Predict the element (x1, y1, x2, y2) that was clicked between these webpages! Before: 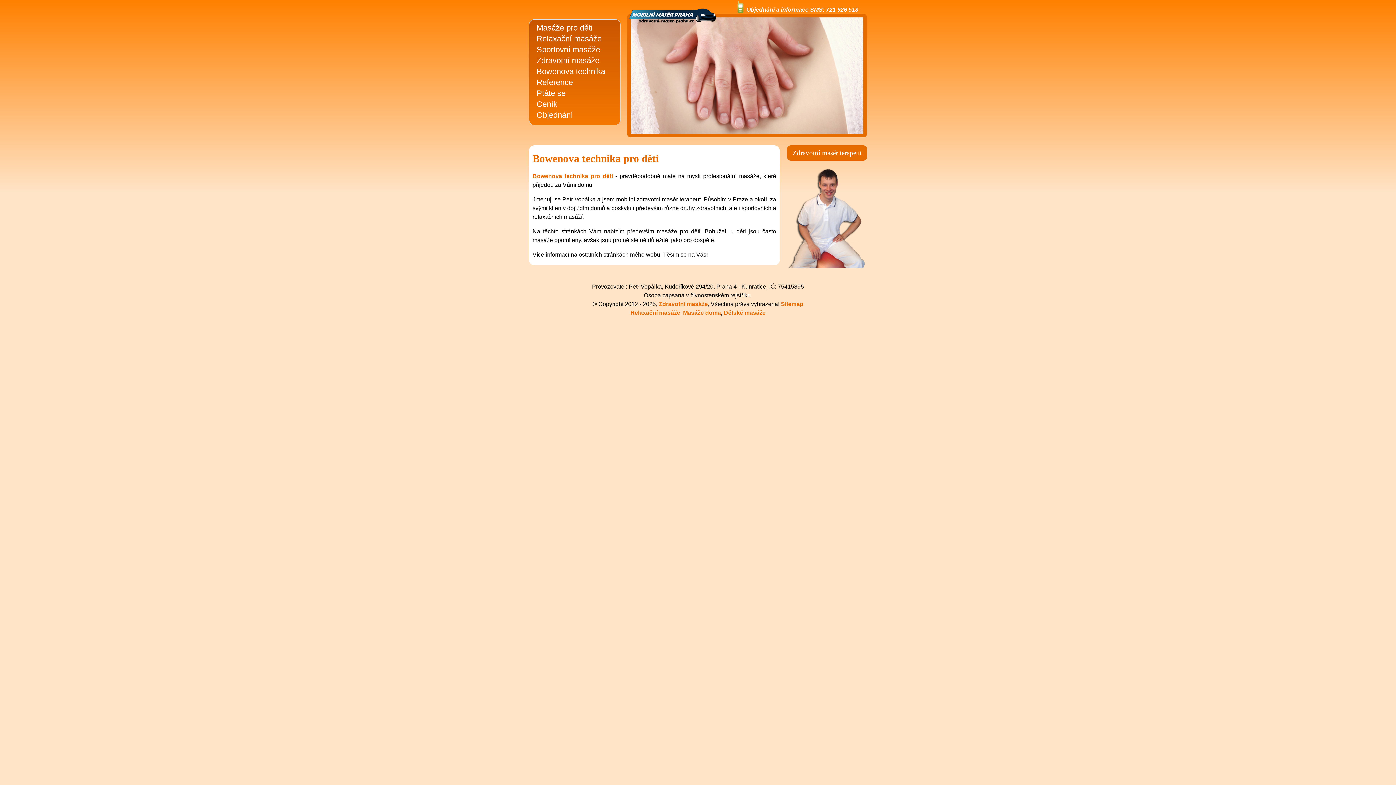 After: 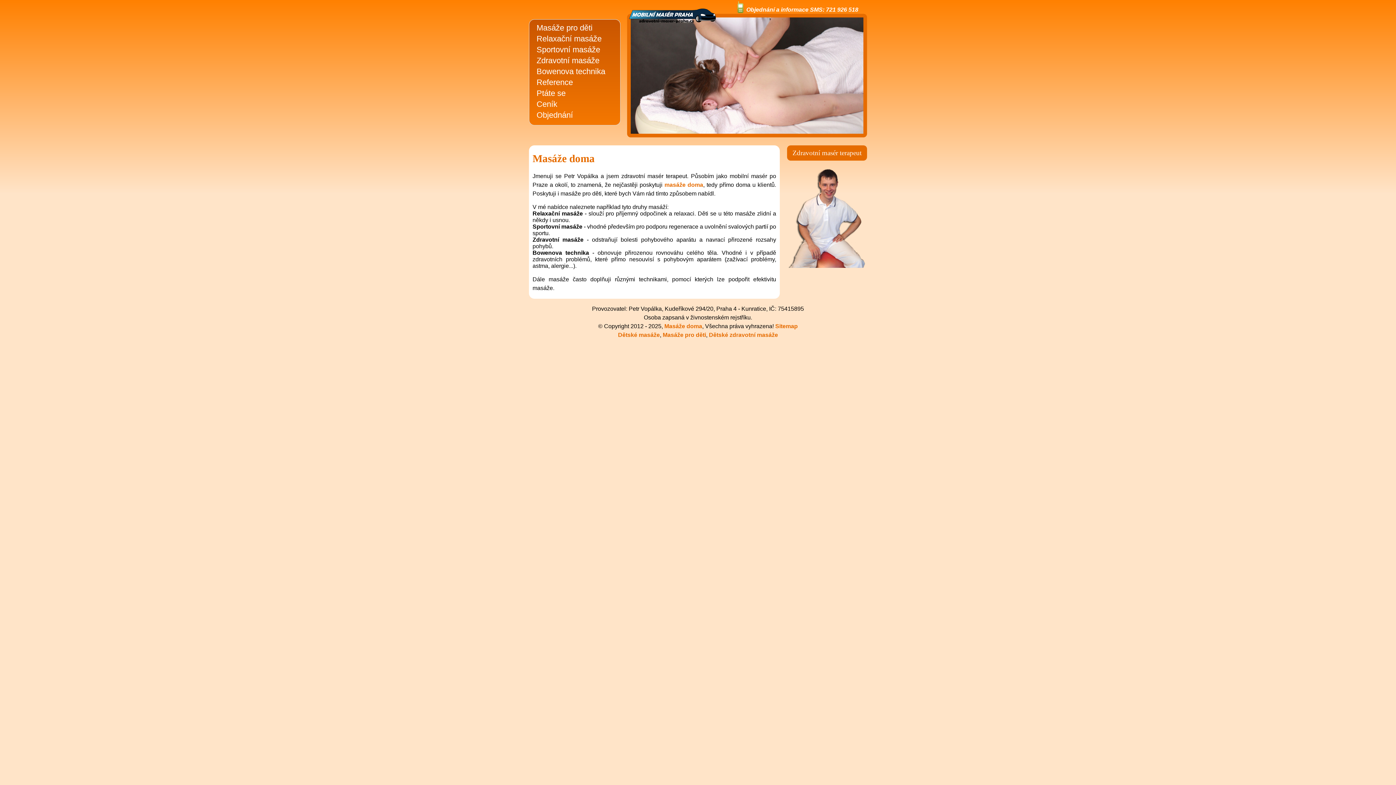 Action: bbox: (683, 309, 721, 315) label: Masáže doma